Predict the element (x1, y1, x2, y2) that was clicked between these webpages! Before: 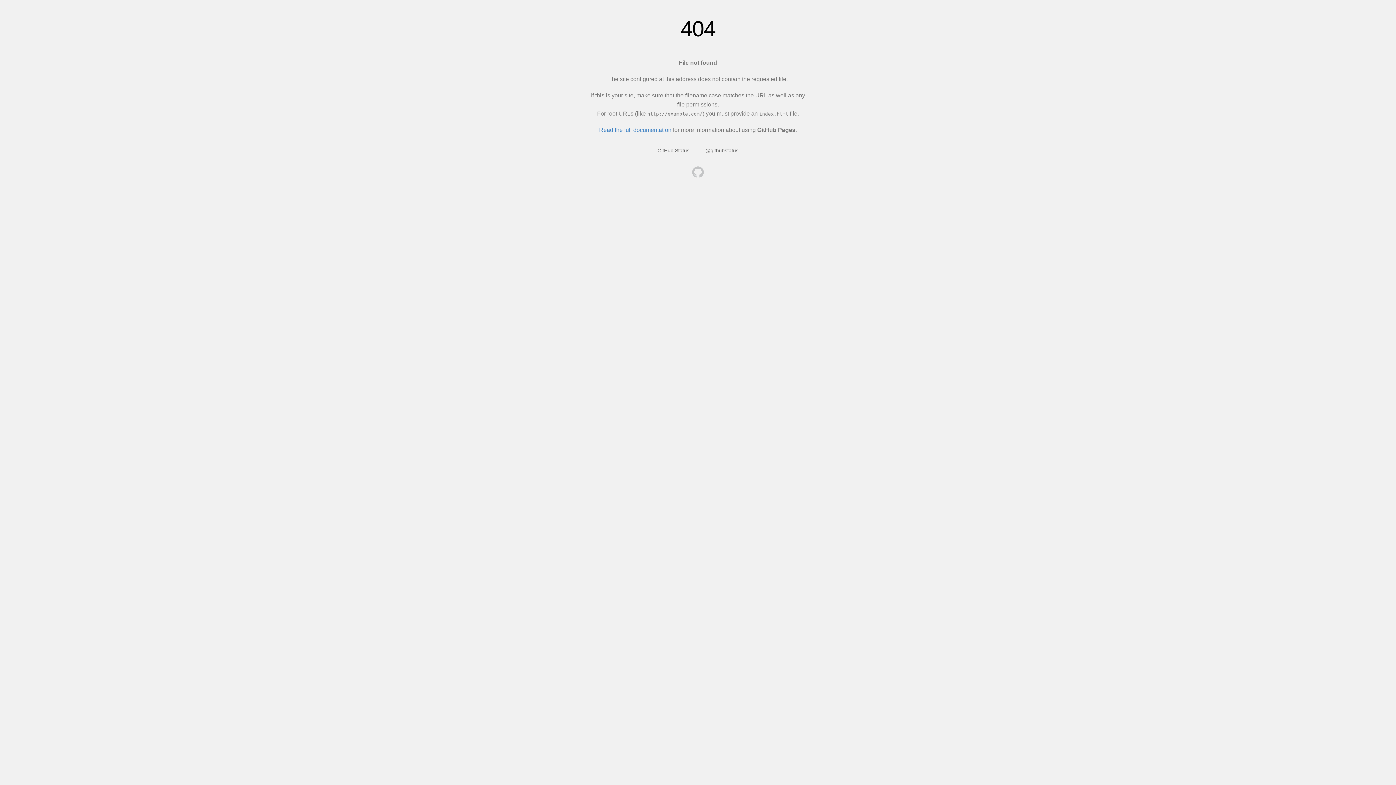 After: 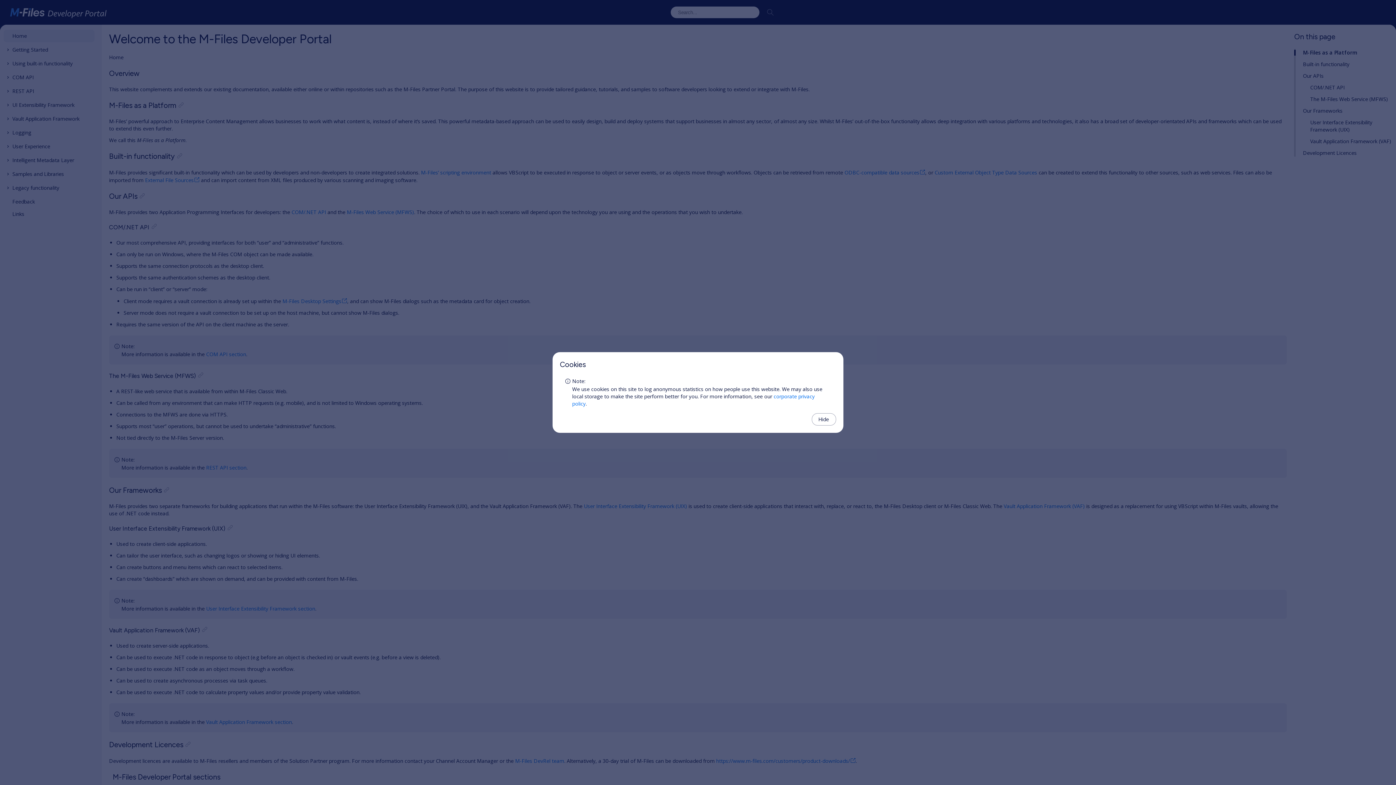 Action: bbox: (692, 166, 704, 179)